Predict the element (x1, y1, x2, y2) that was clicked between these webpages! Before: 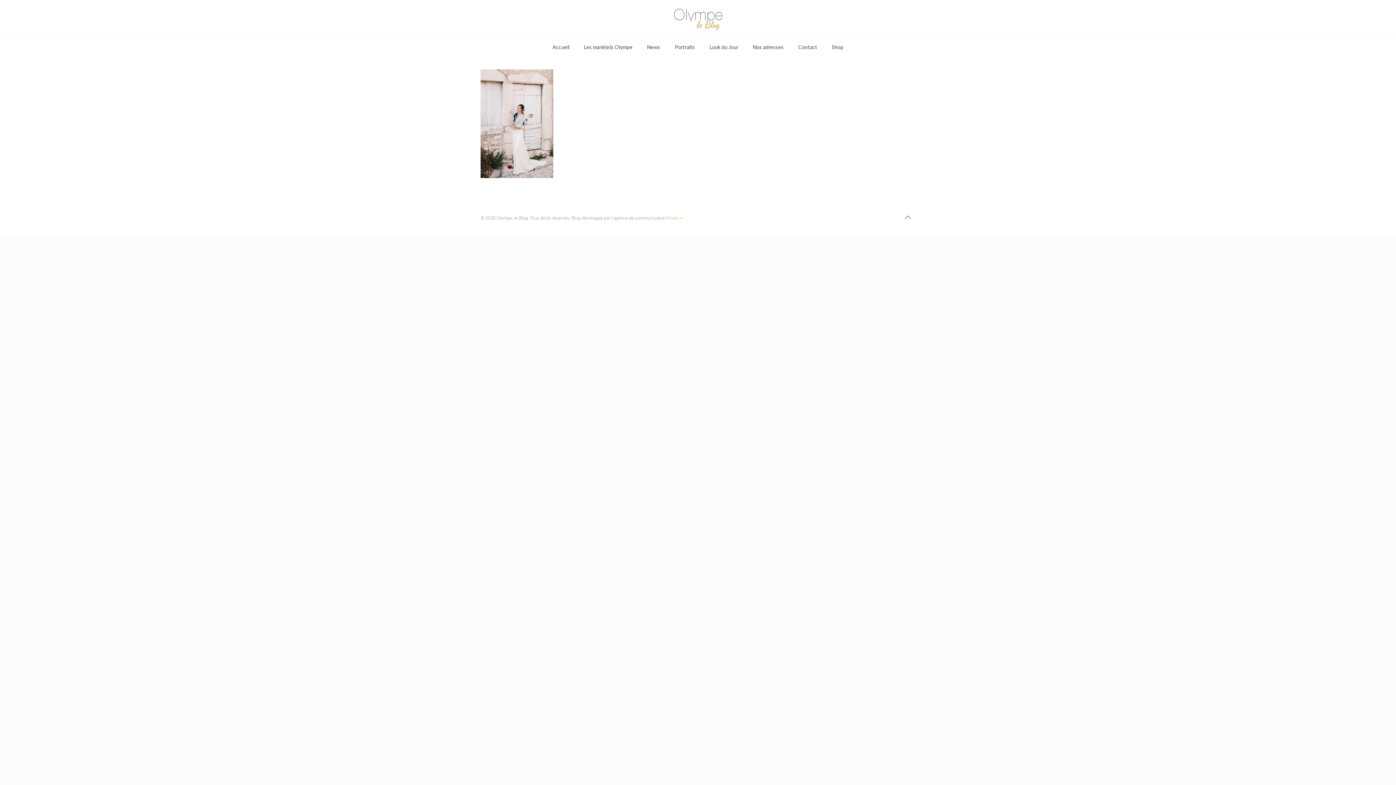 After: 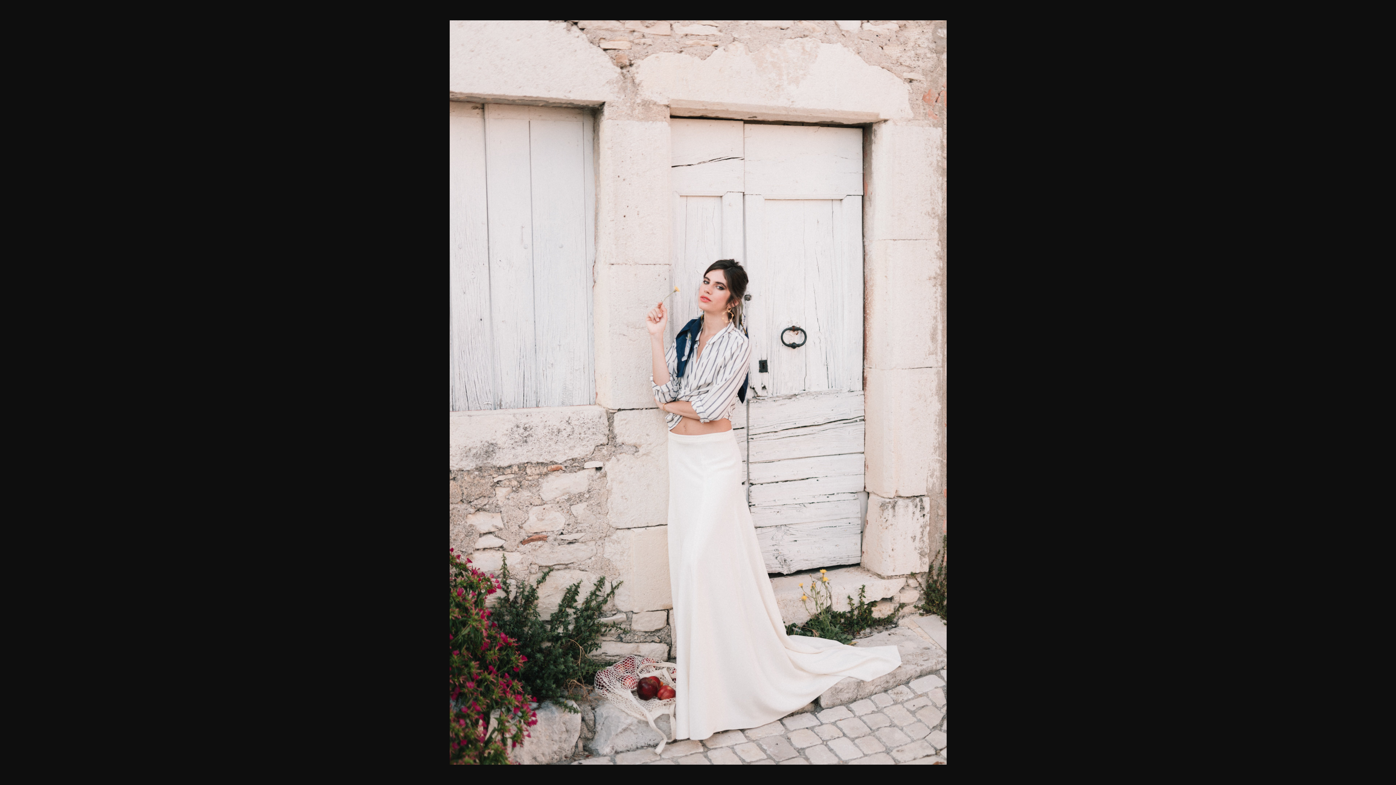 Action: bbox: (480, 173, 553, 179)